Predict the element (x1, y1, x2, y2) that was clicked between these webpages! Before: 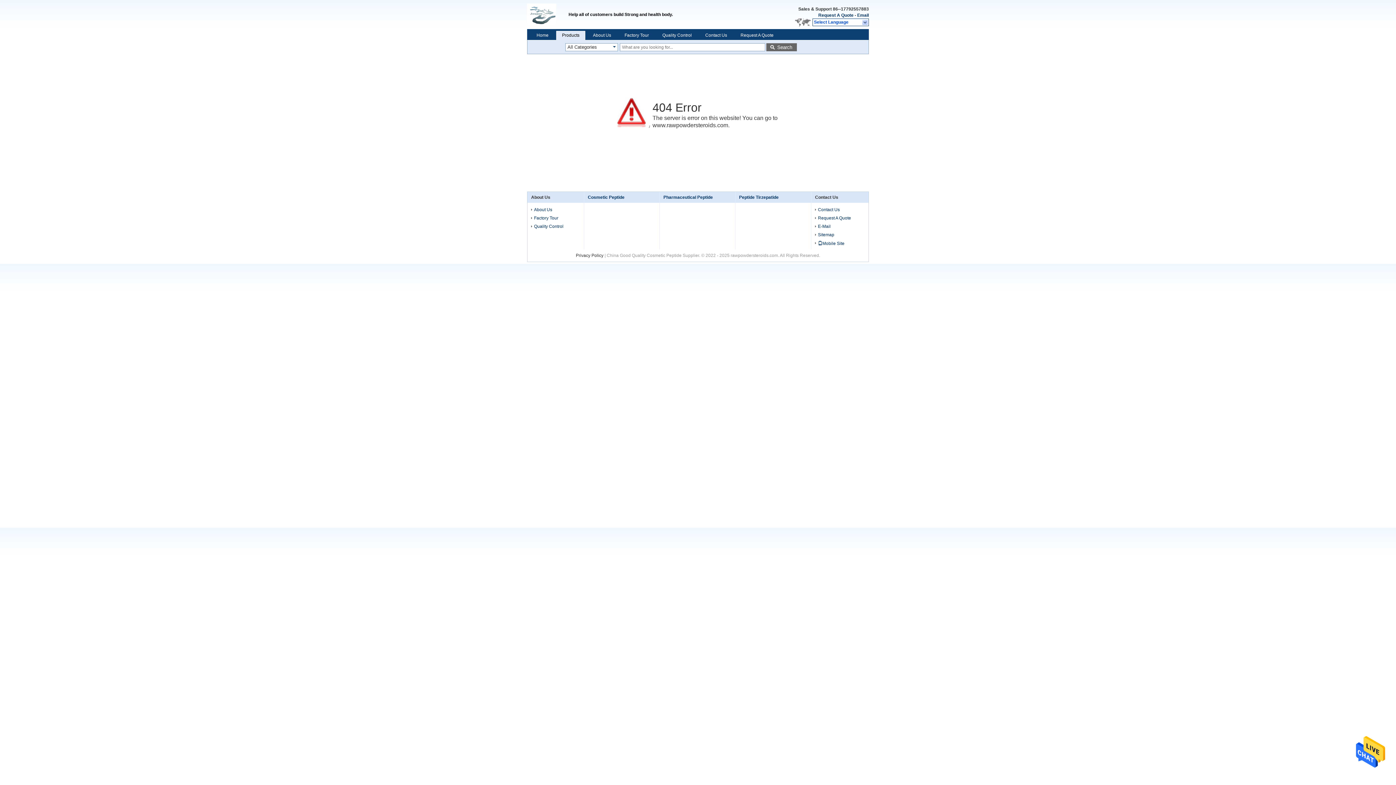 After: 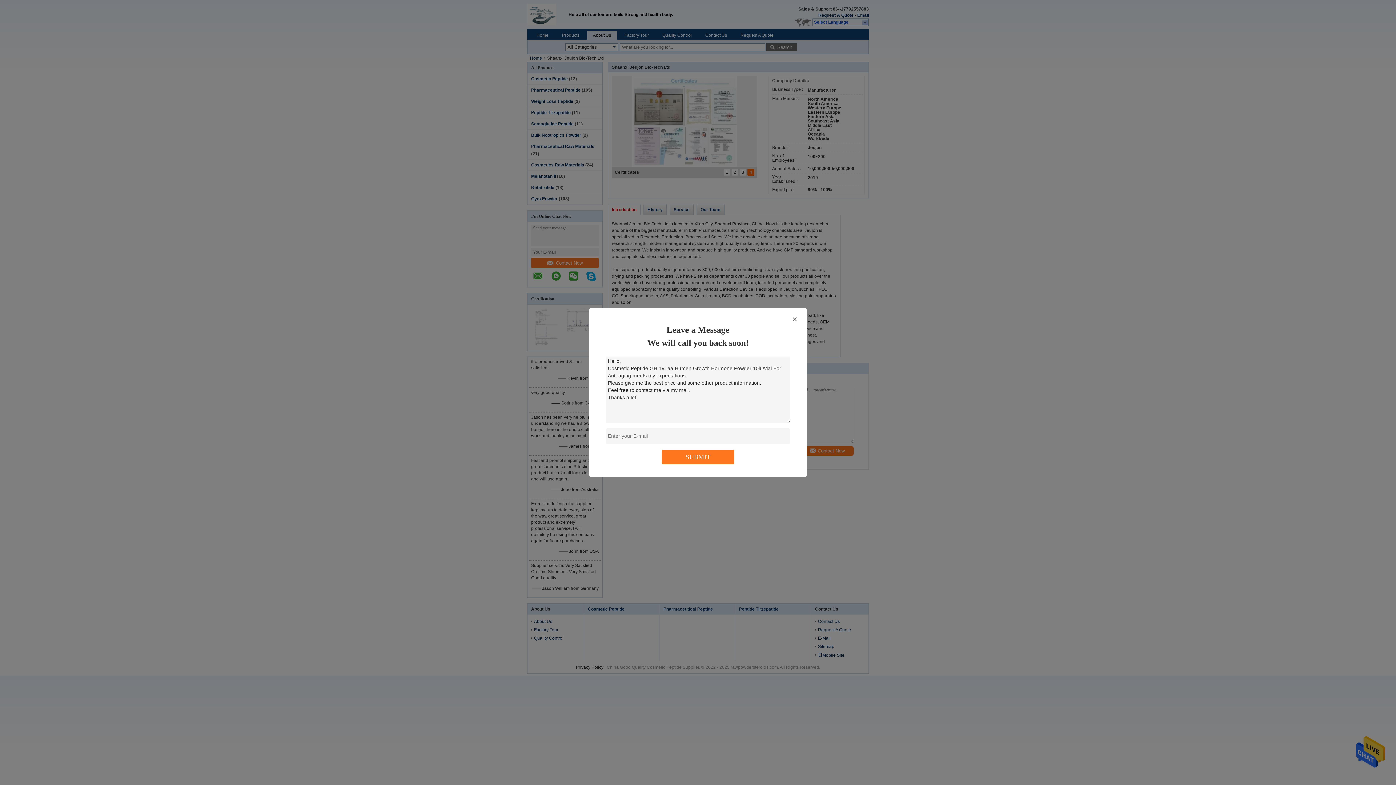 Action: bbox: (587, 32, 616, 38) label: About Us